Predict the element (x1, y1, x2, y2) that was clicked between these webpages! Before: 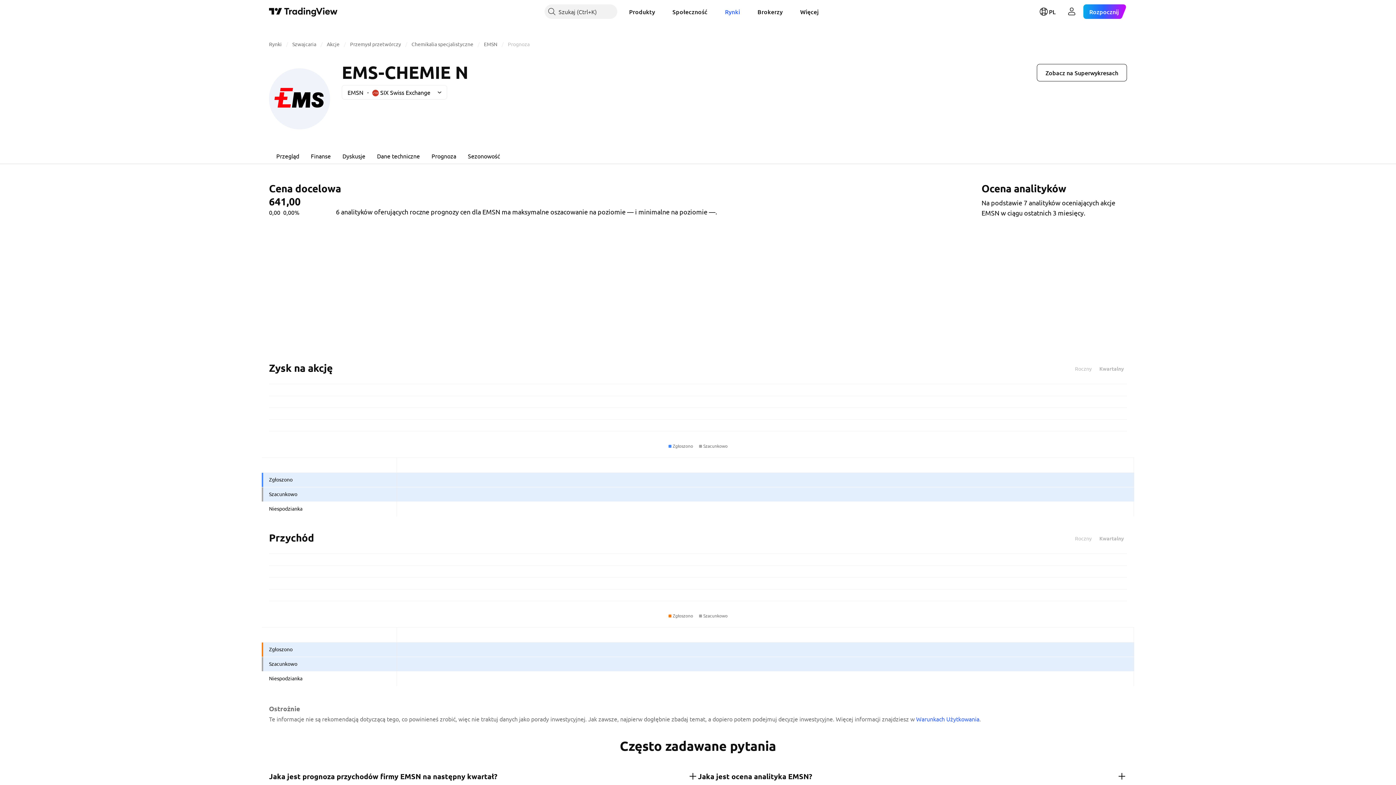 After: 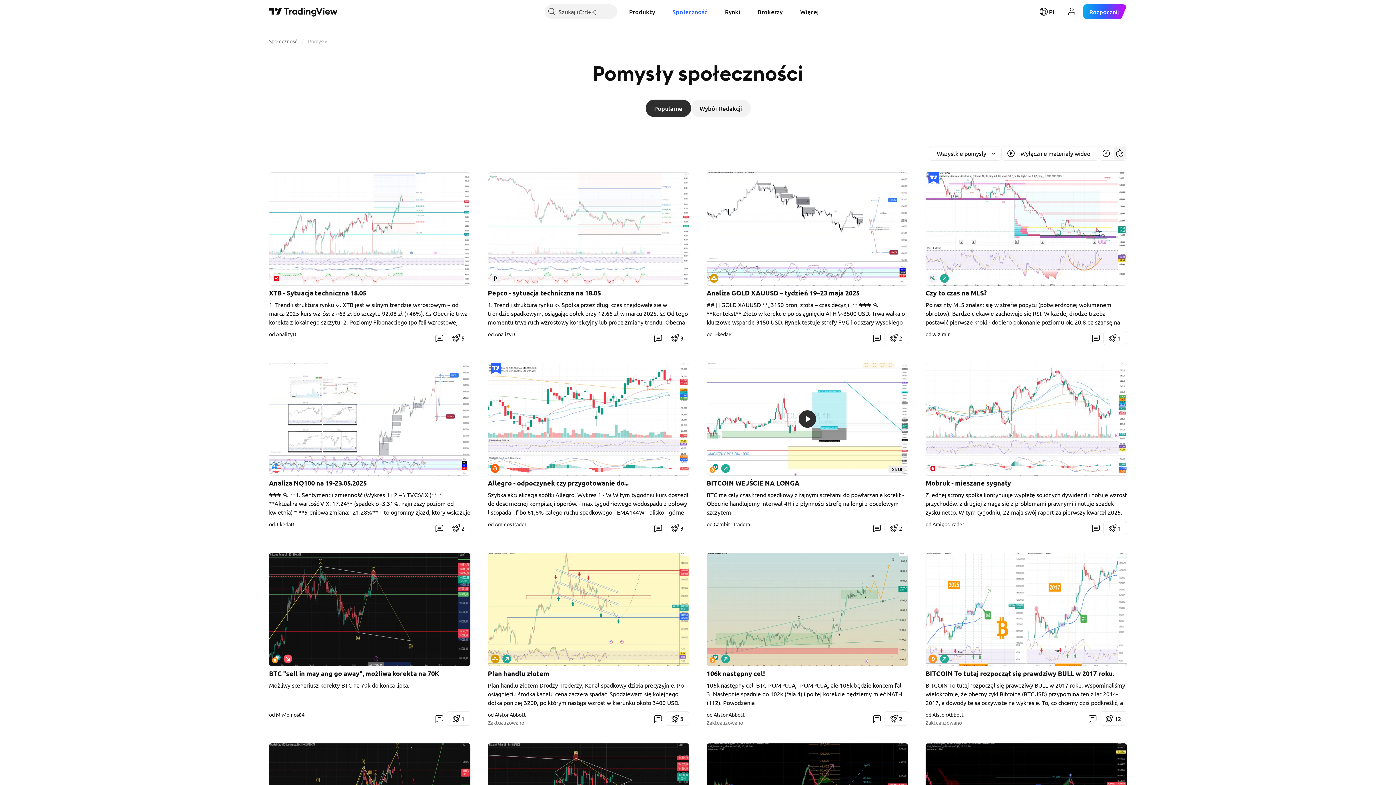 Action: label: Społeczność bbox: (666, 4, 713, 18)